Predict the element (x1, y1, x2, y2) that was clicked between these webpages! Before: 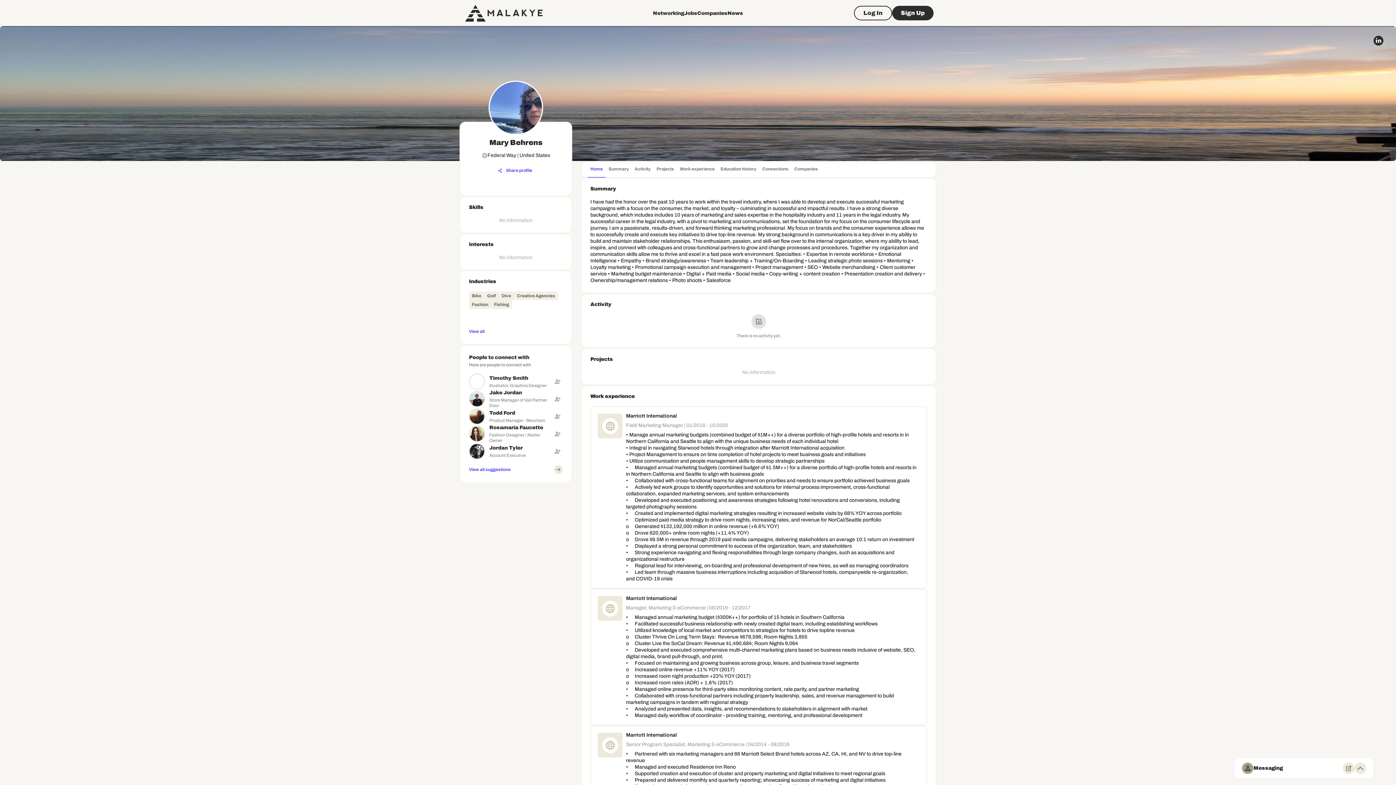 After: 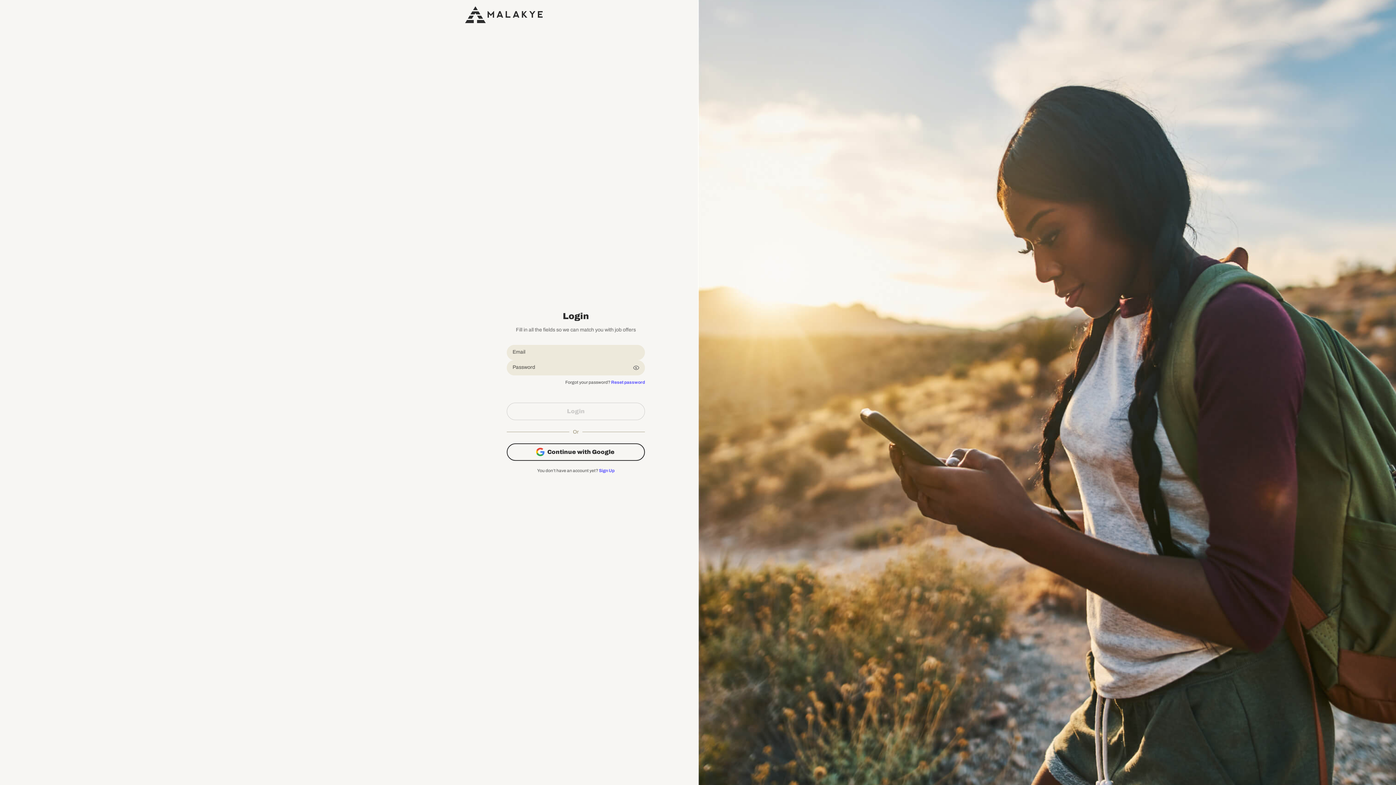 Action: bbox: (496, 166, 534, 175) label: Share profile